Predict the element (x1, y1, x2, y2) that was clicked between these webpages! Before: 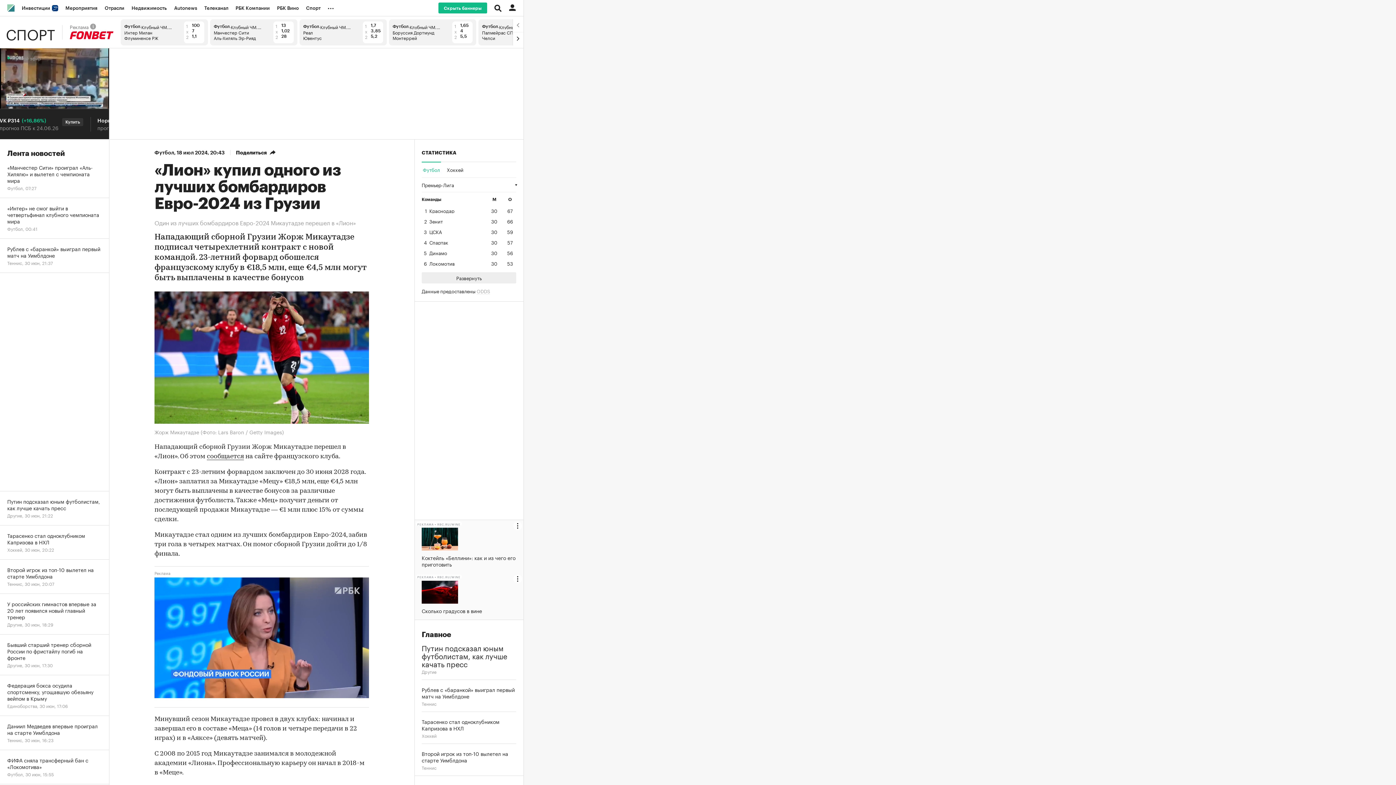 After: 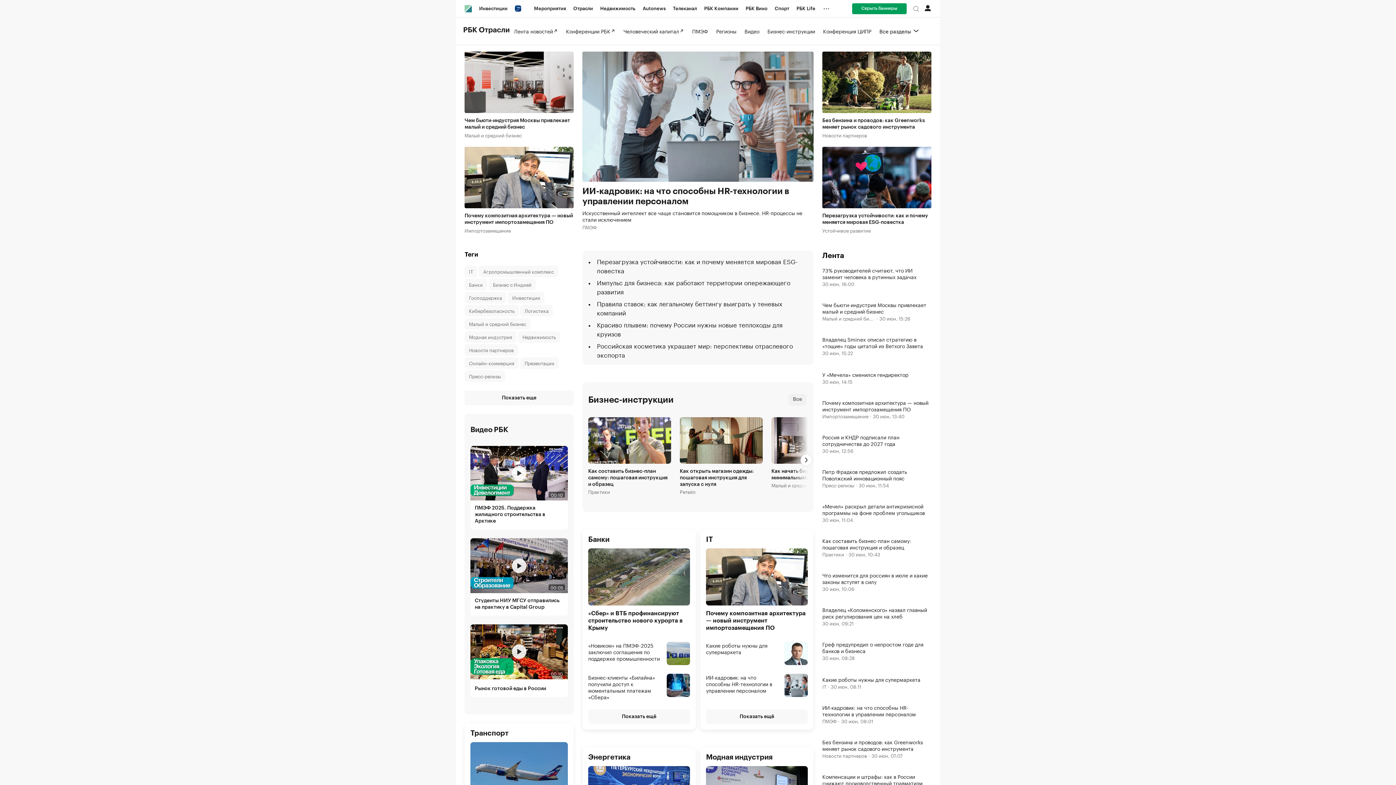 Action: label: Отрасли bbox: (101, 0, 128, 16)